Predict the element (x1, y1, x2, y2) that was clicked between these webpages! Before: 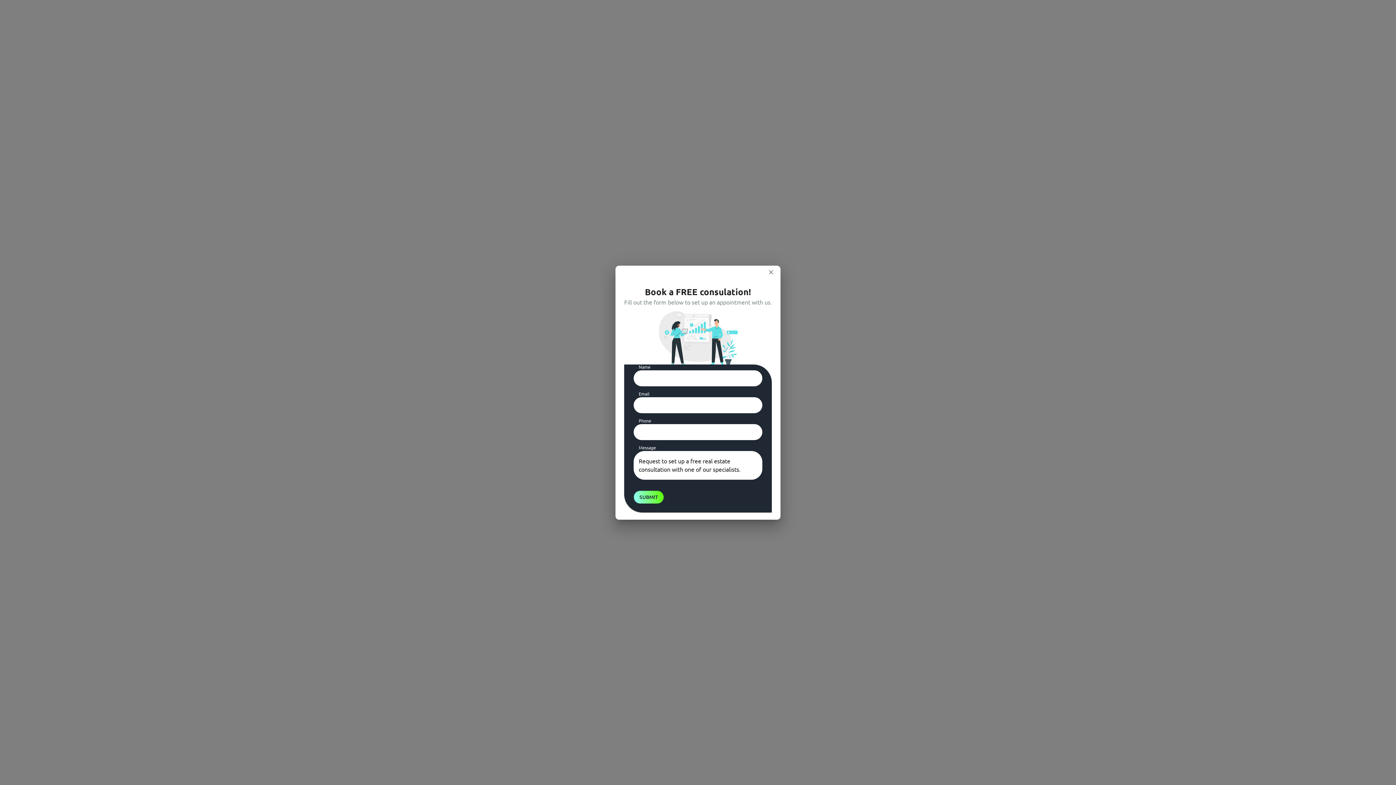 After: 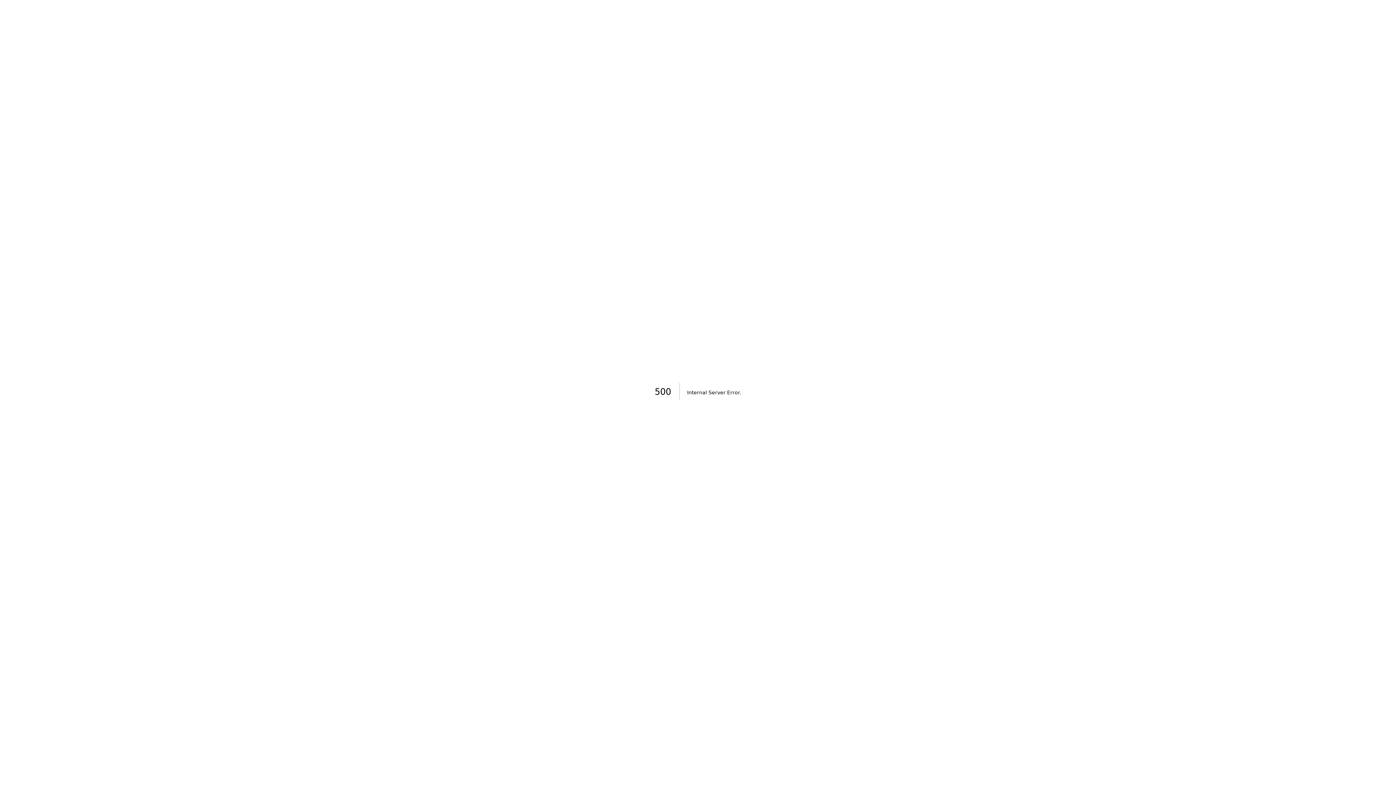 Action: bbox: (764, 265, 777, 278)